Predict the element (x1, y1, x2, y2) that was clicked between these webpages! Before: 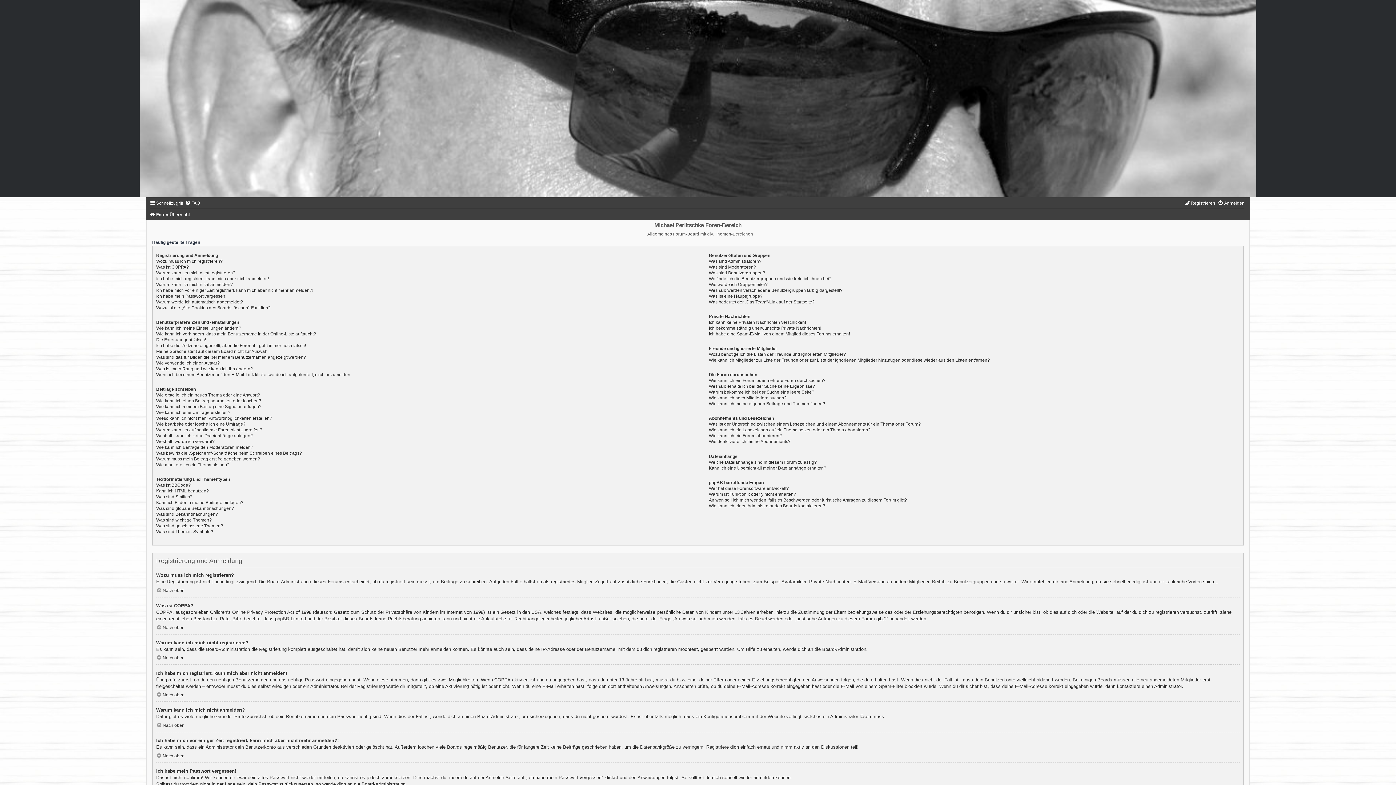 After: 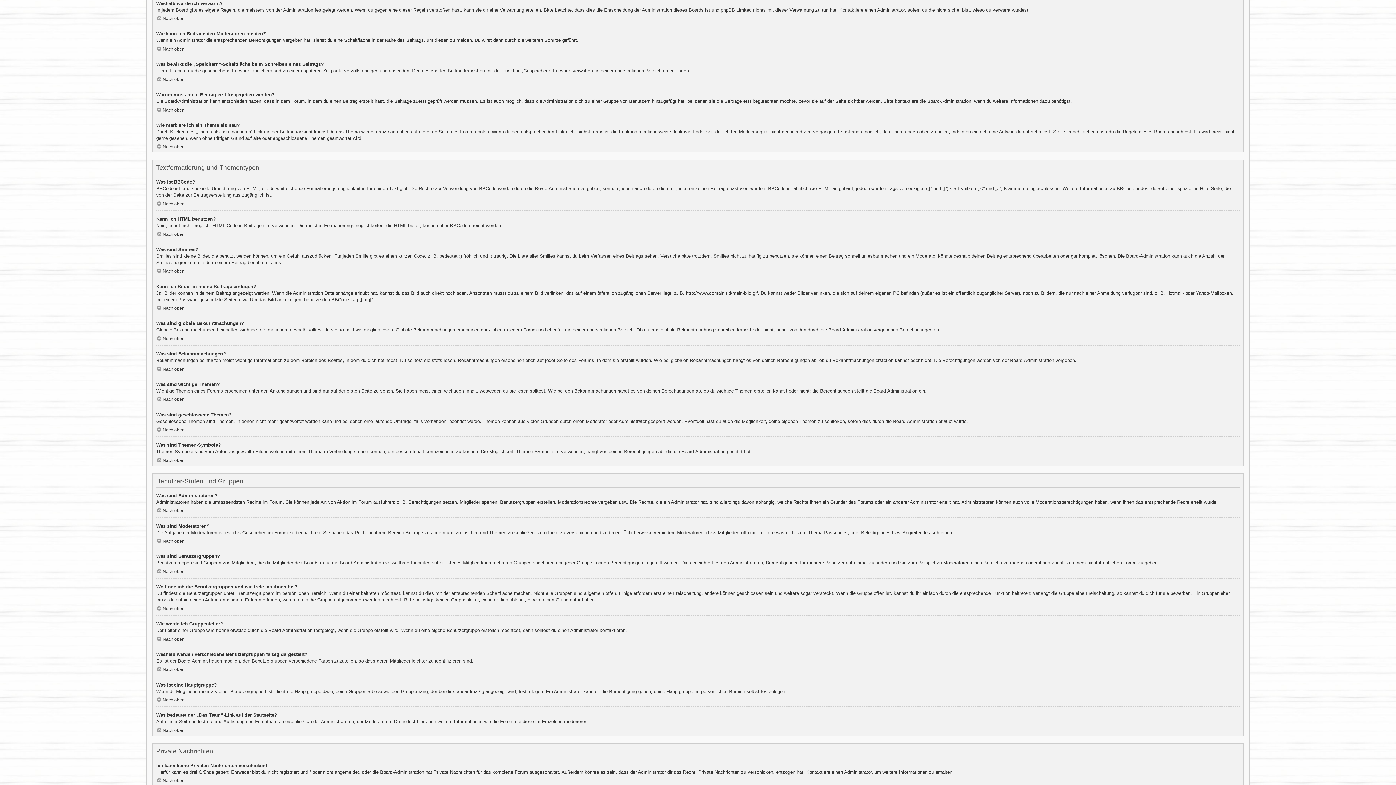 Action: label: Weshalb wurde ich verwarnt? bbox: (156, 439, 214, 444)